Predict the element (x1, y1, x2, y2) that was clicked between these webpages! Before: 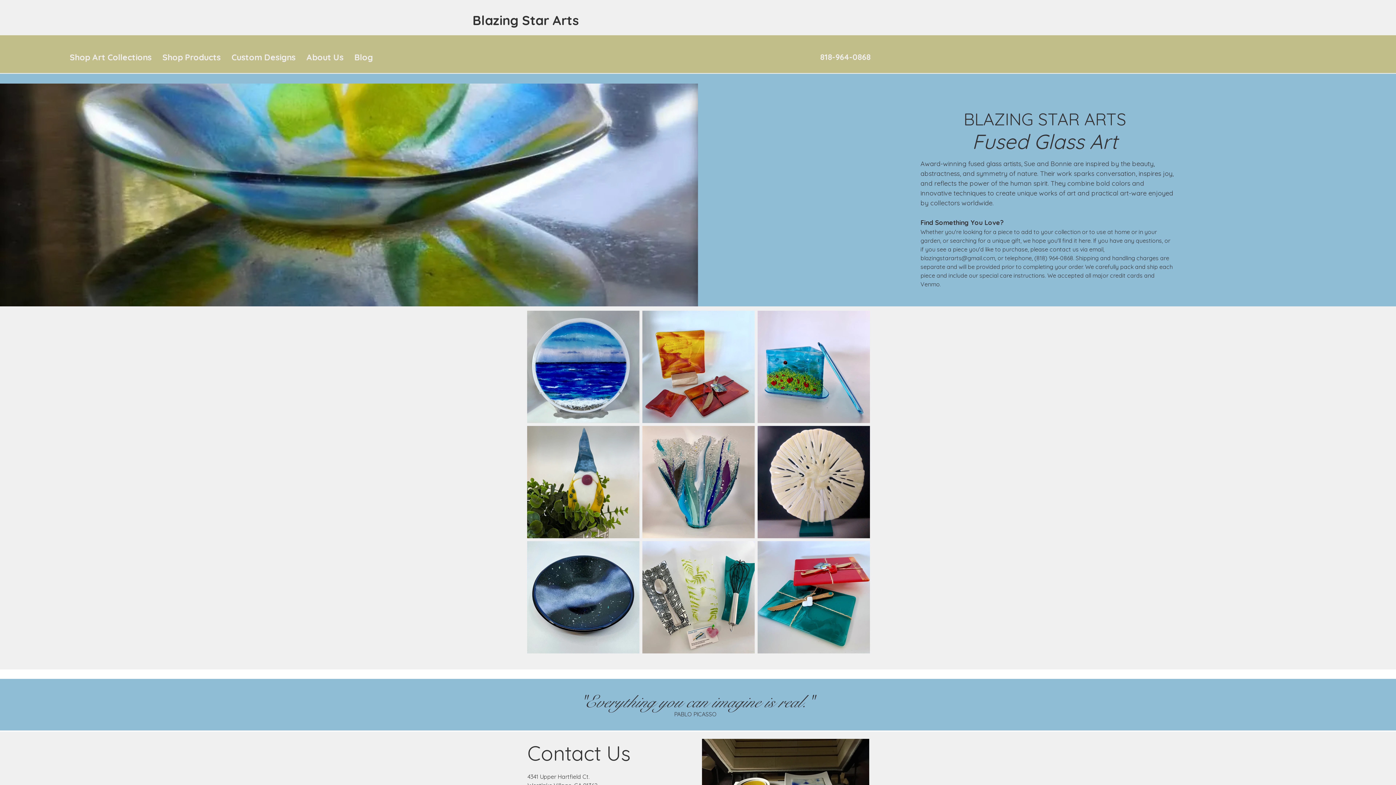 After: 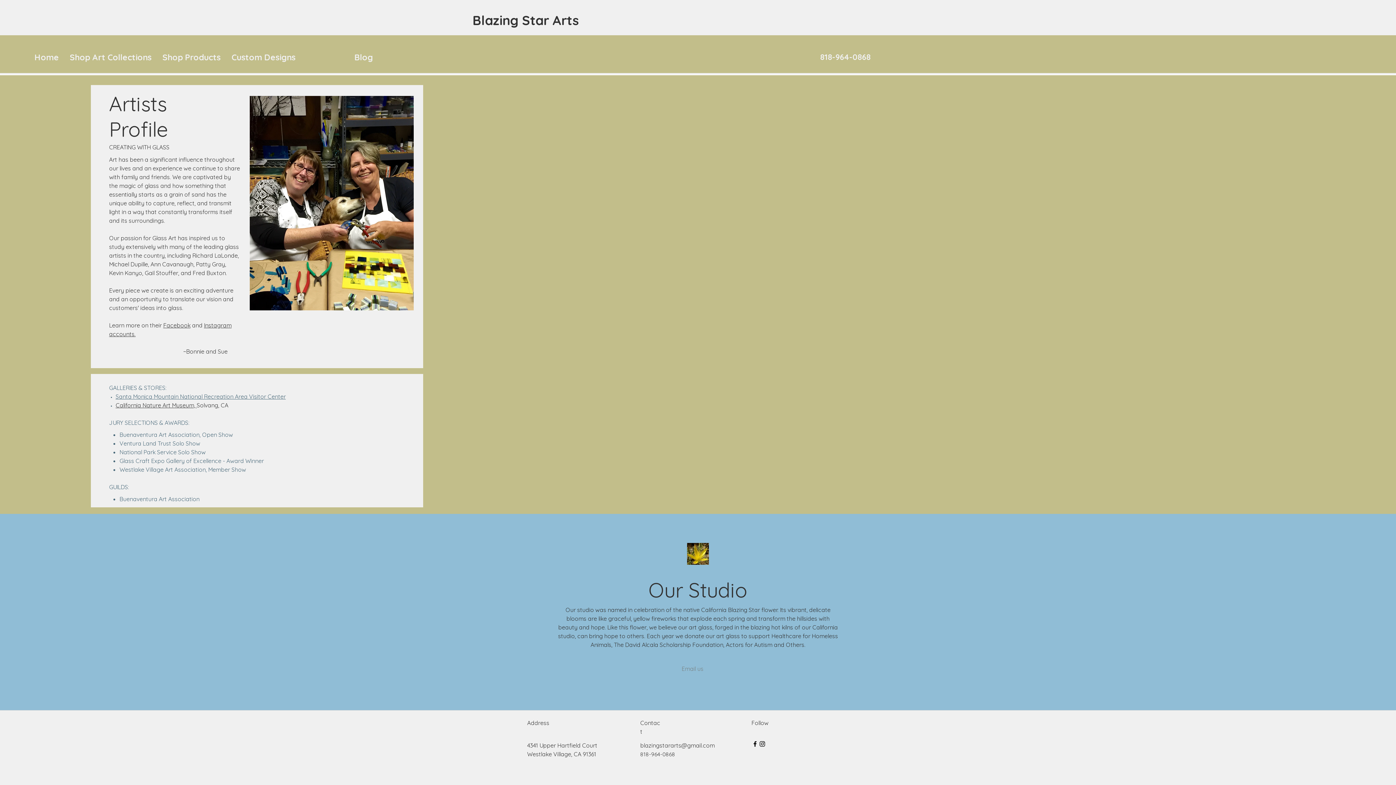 Action: bbox: (301, 41, 349, 73) label: About Us